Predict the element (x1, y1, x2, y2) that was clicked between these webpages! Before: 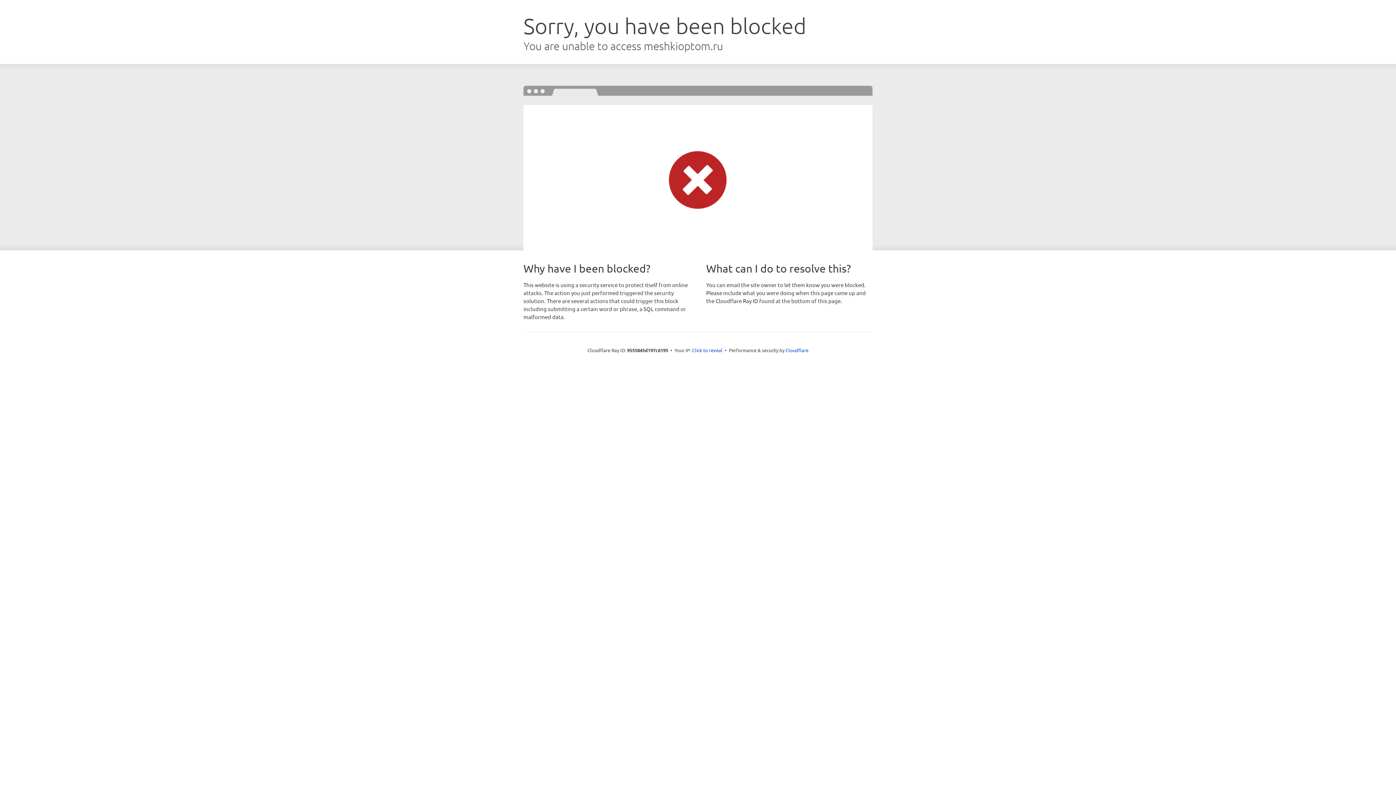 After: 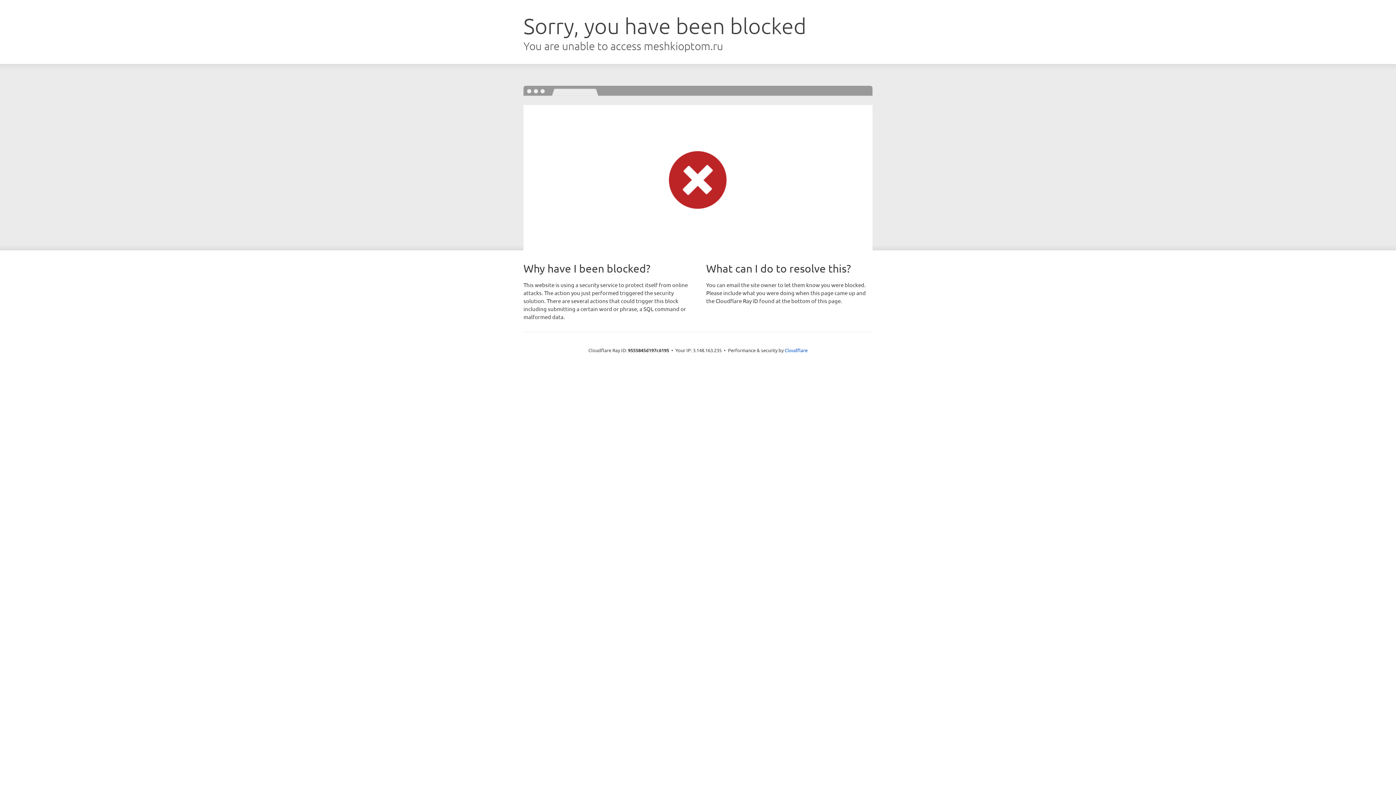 Action: label: Click to reveal bbox: (692, 346, 722, 353)